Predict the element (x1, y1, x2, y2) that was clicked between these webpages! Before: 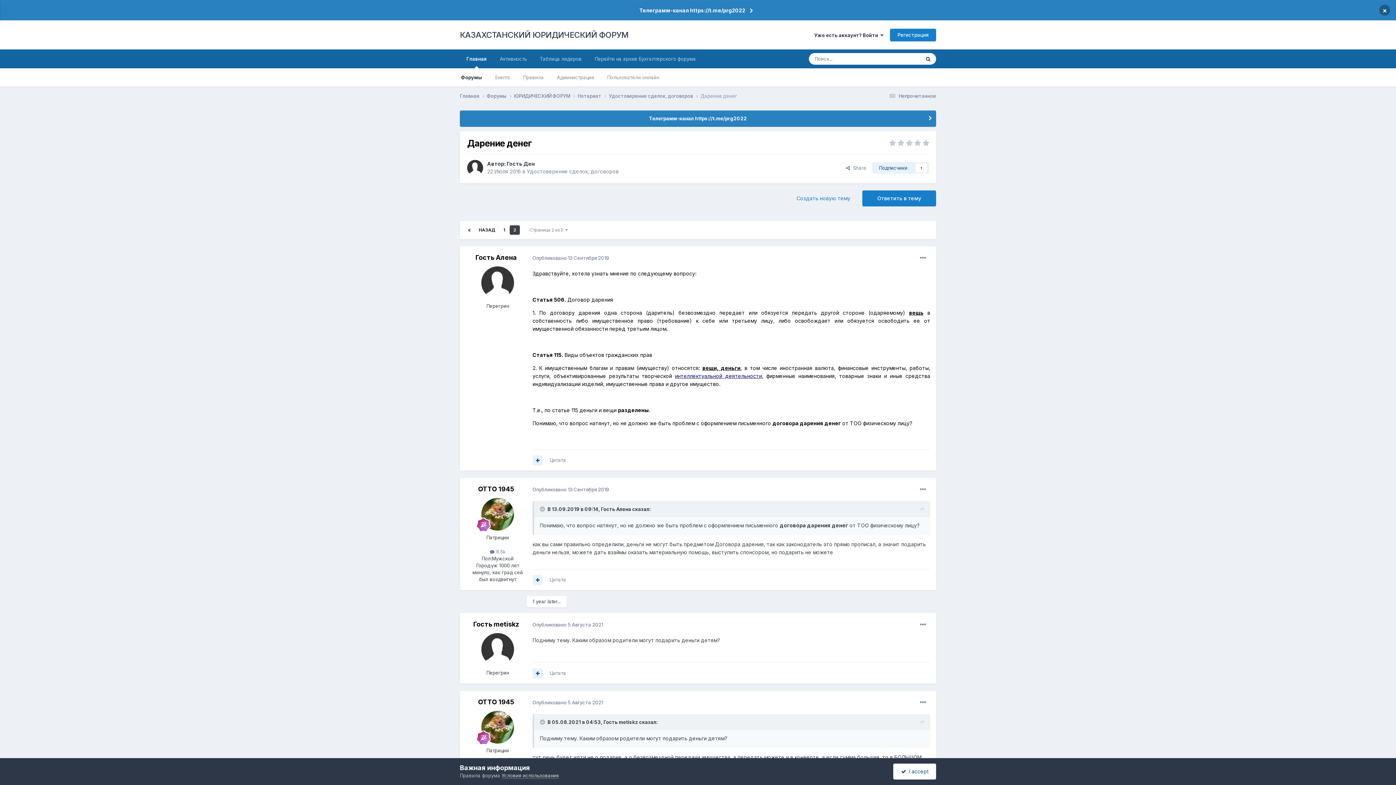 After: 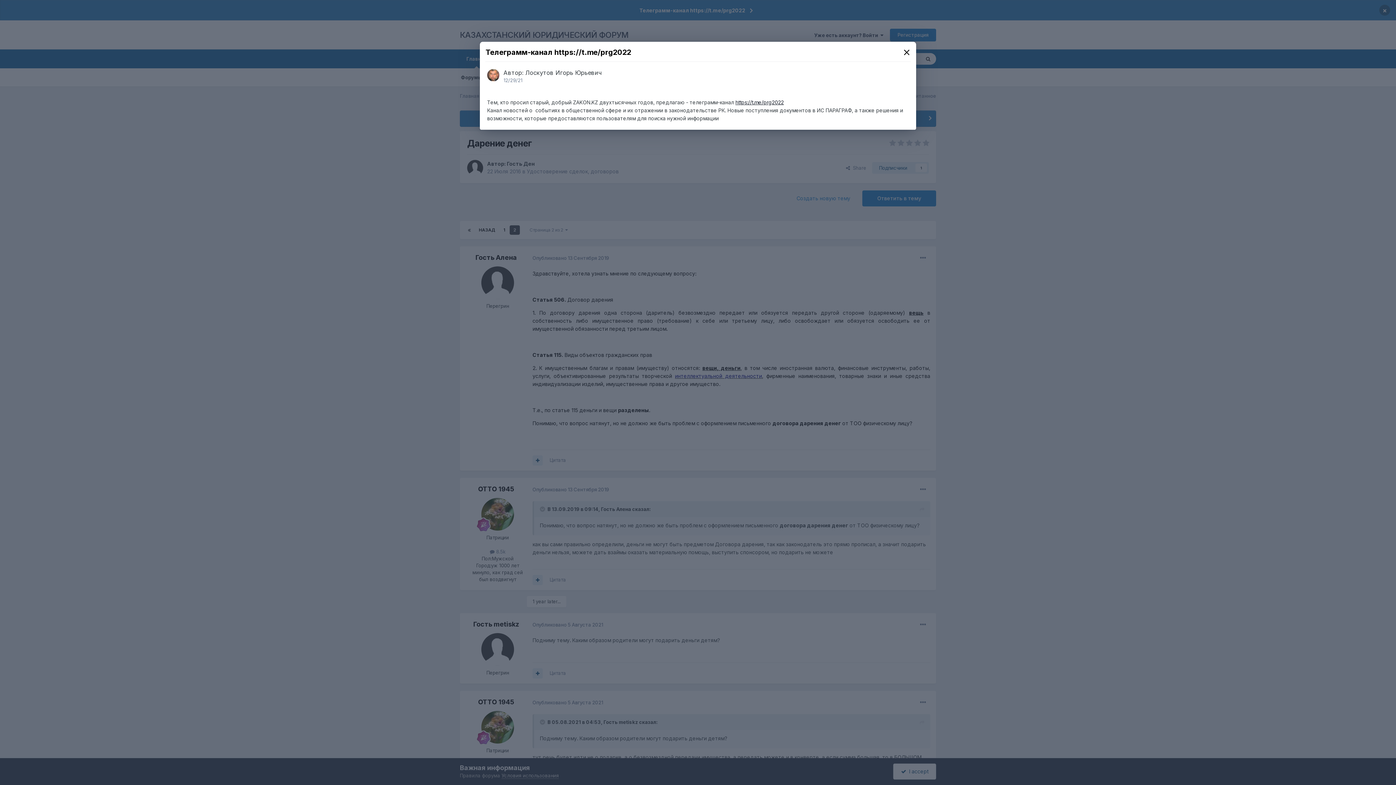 Action: label: Телеграмм-канал https://t.me/prg2022 bbox: (460, 110, 936, 126)